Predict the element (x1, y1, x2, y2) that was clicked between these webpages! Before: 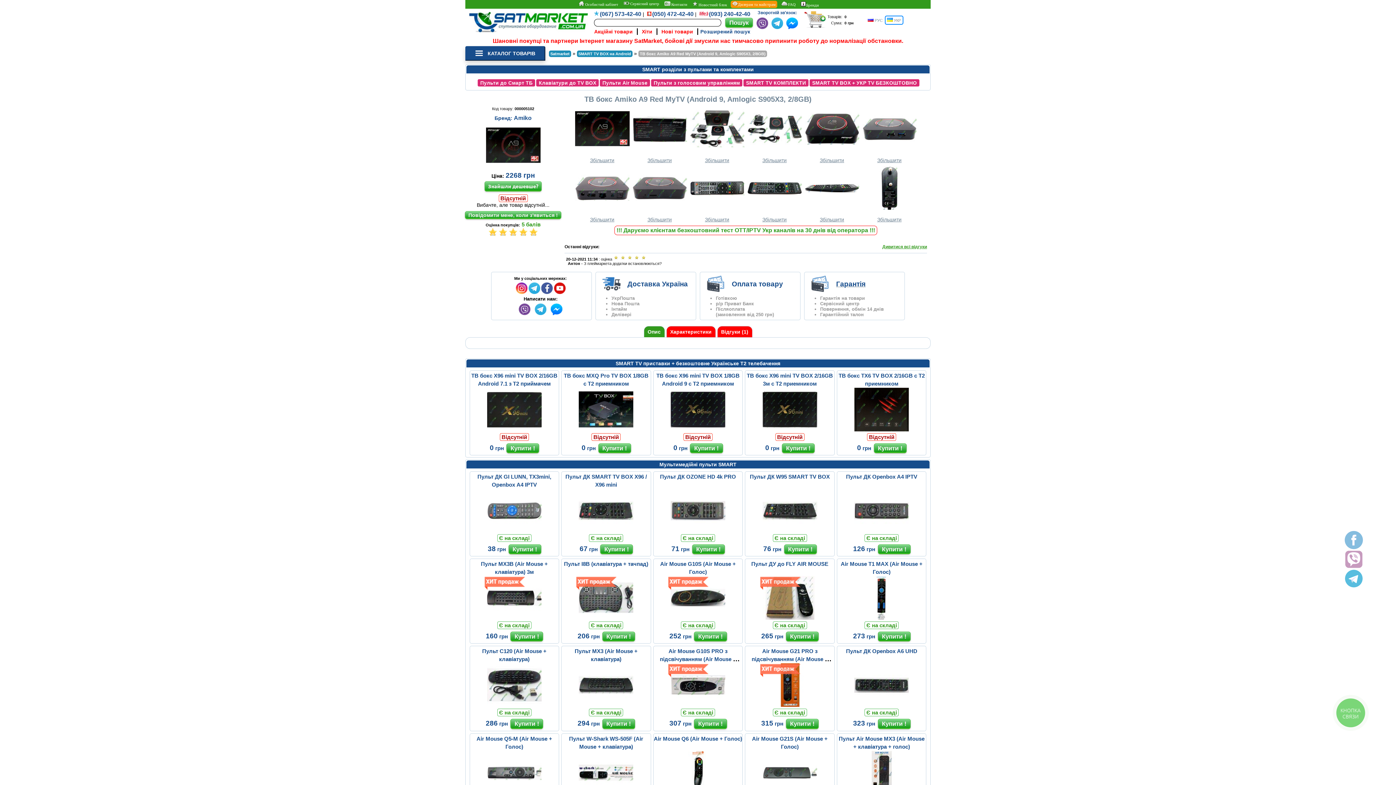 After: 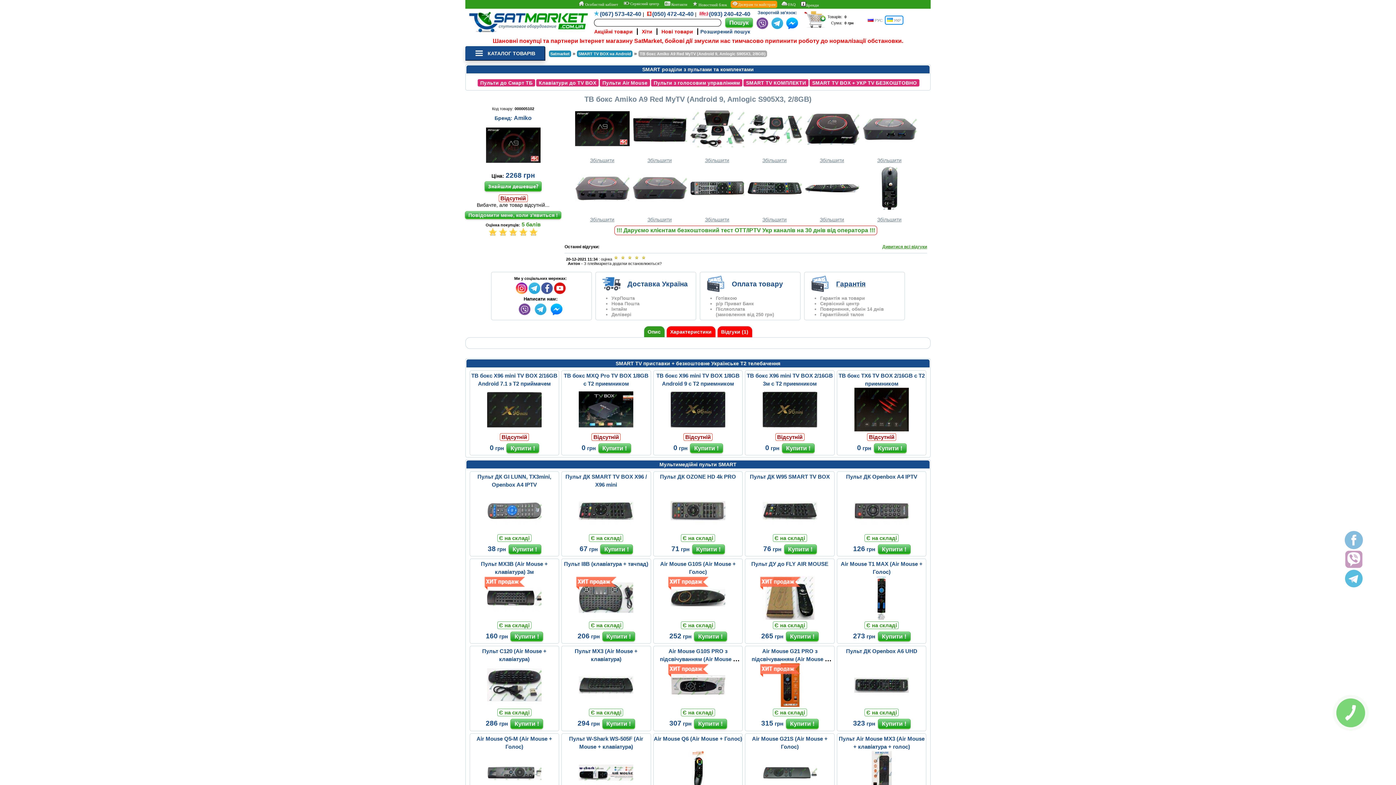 Action: bbox: (554, 290, 565, 295)